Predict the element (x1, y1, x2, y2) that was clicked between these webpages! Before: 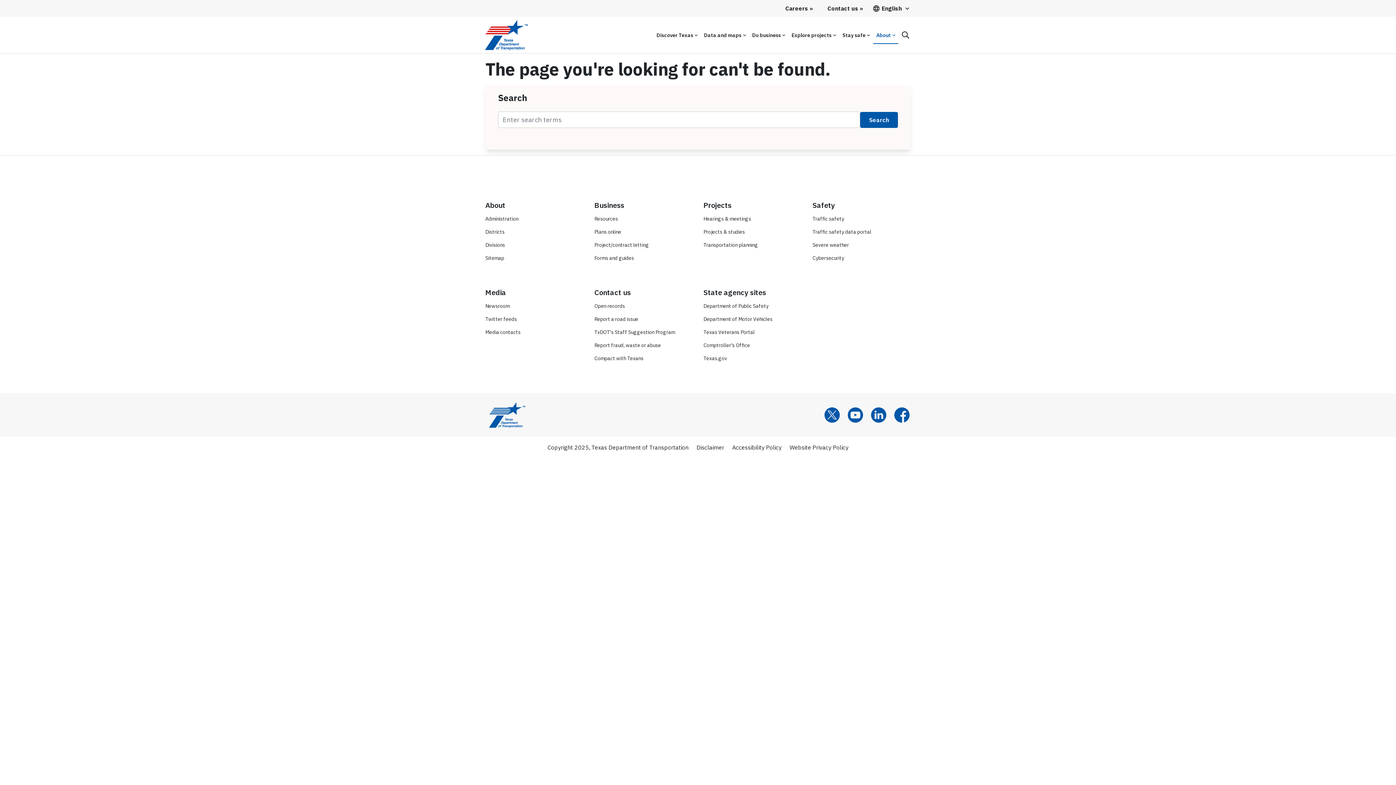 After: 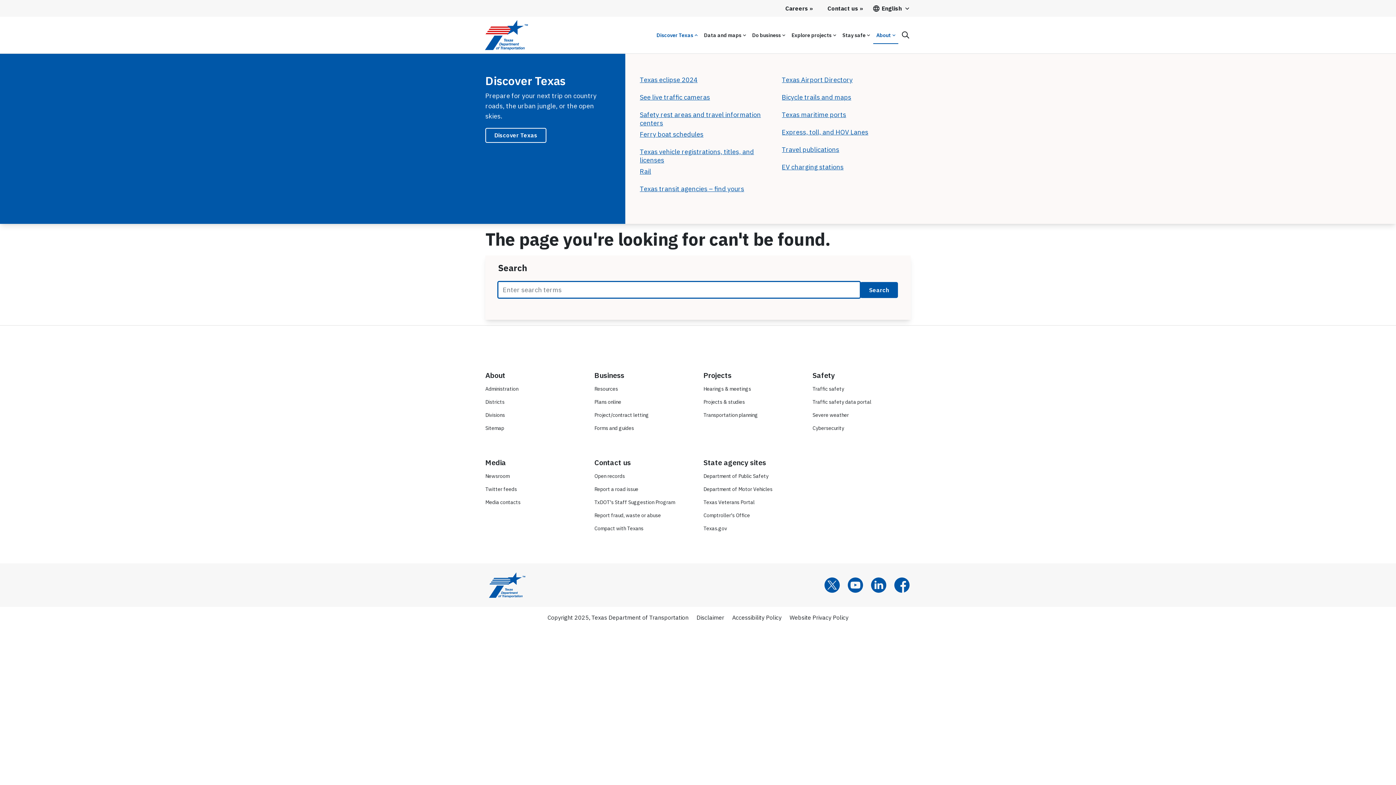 Action: bbox: (653, 26, 700, 43) label: Discover Texas